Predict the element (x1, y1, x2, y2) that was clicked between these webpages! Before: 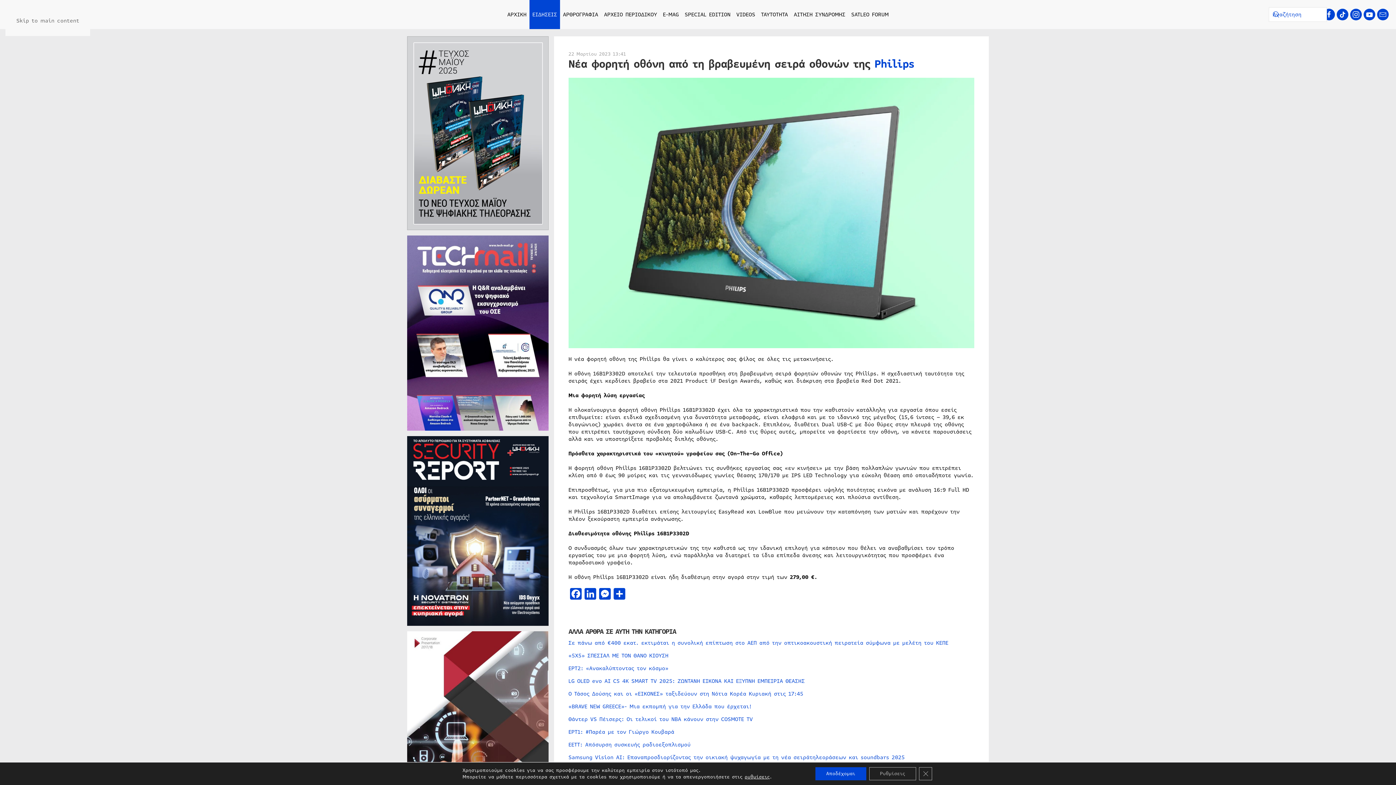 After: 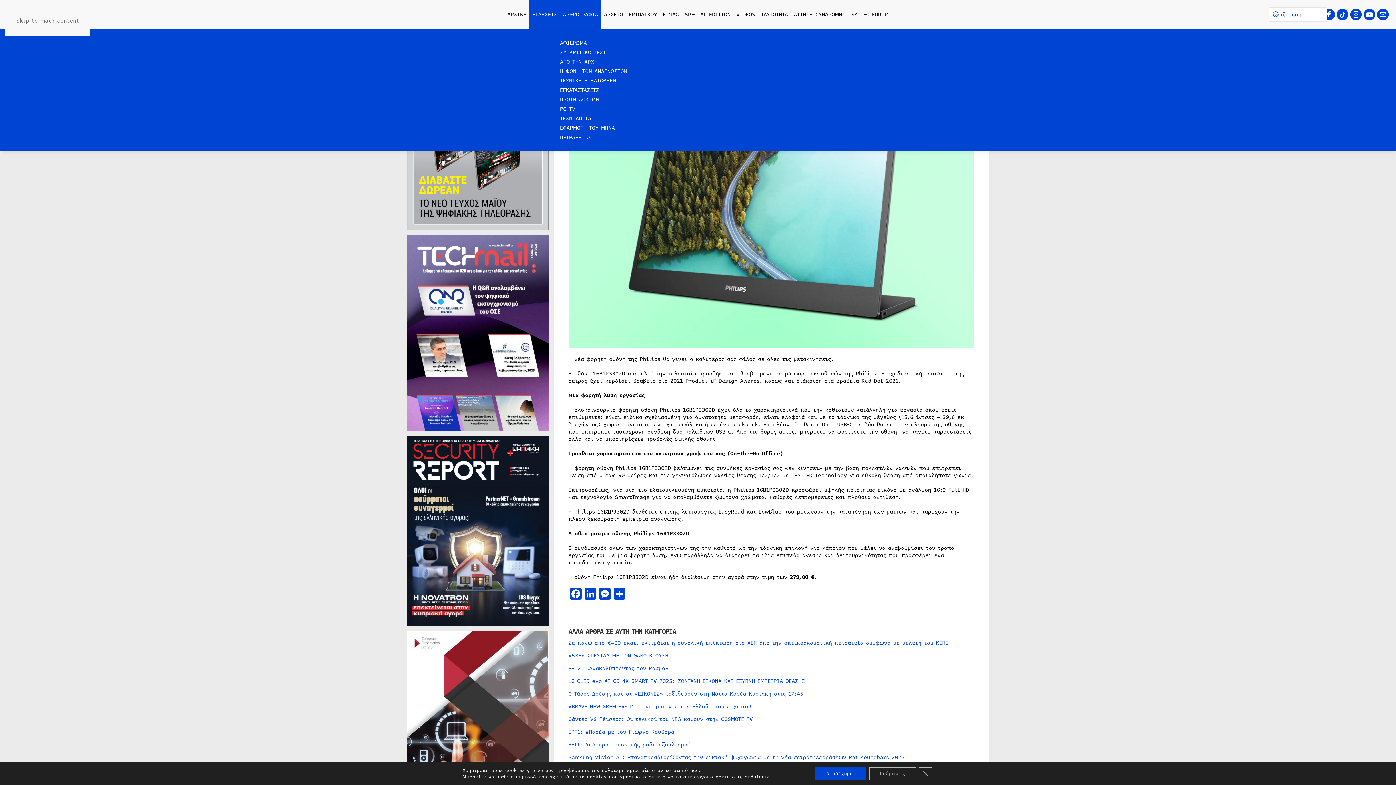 Action: bbox: (560, 0, 601, 29) label: ΑΡΘΡΟΓΡΑΦΙΑ